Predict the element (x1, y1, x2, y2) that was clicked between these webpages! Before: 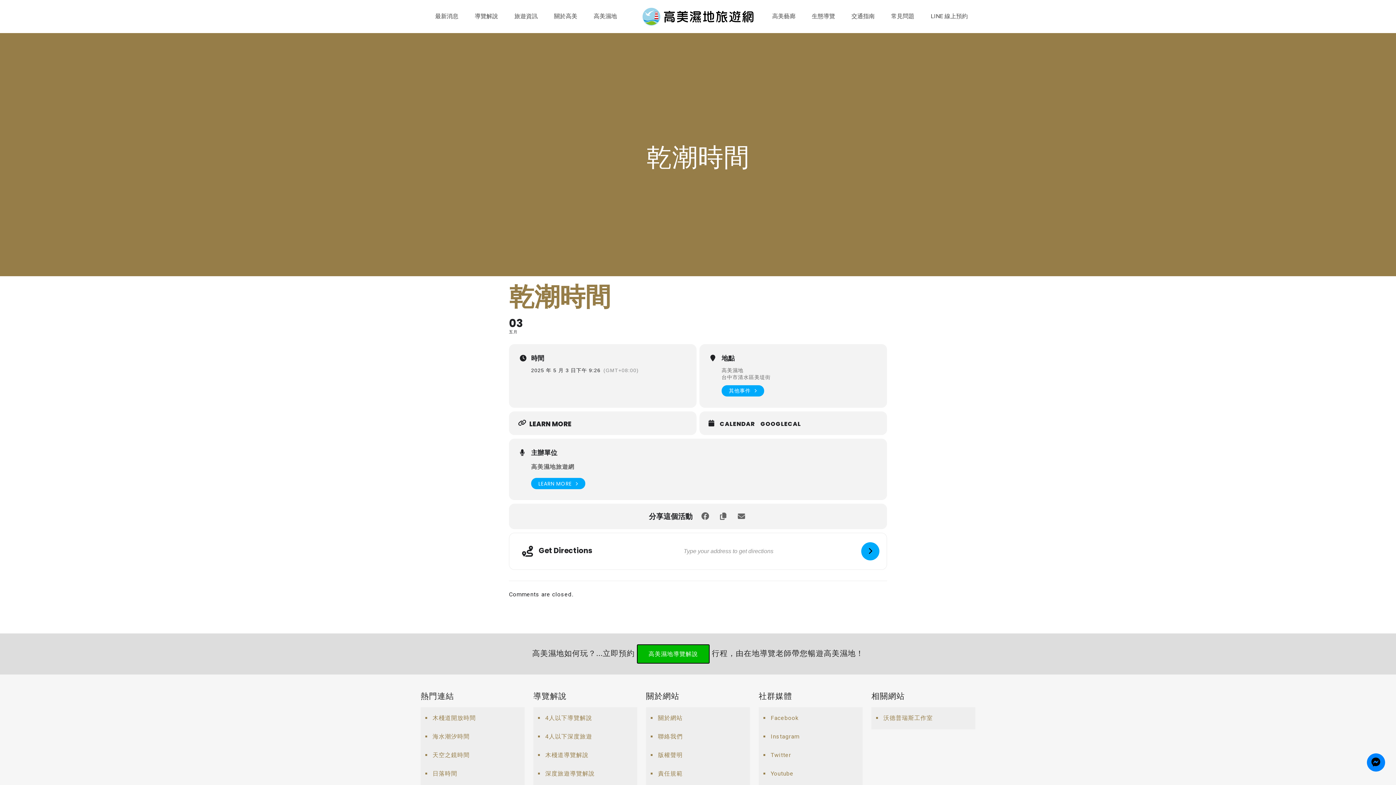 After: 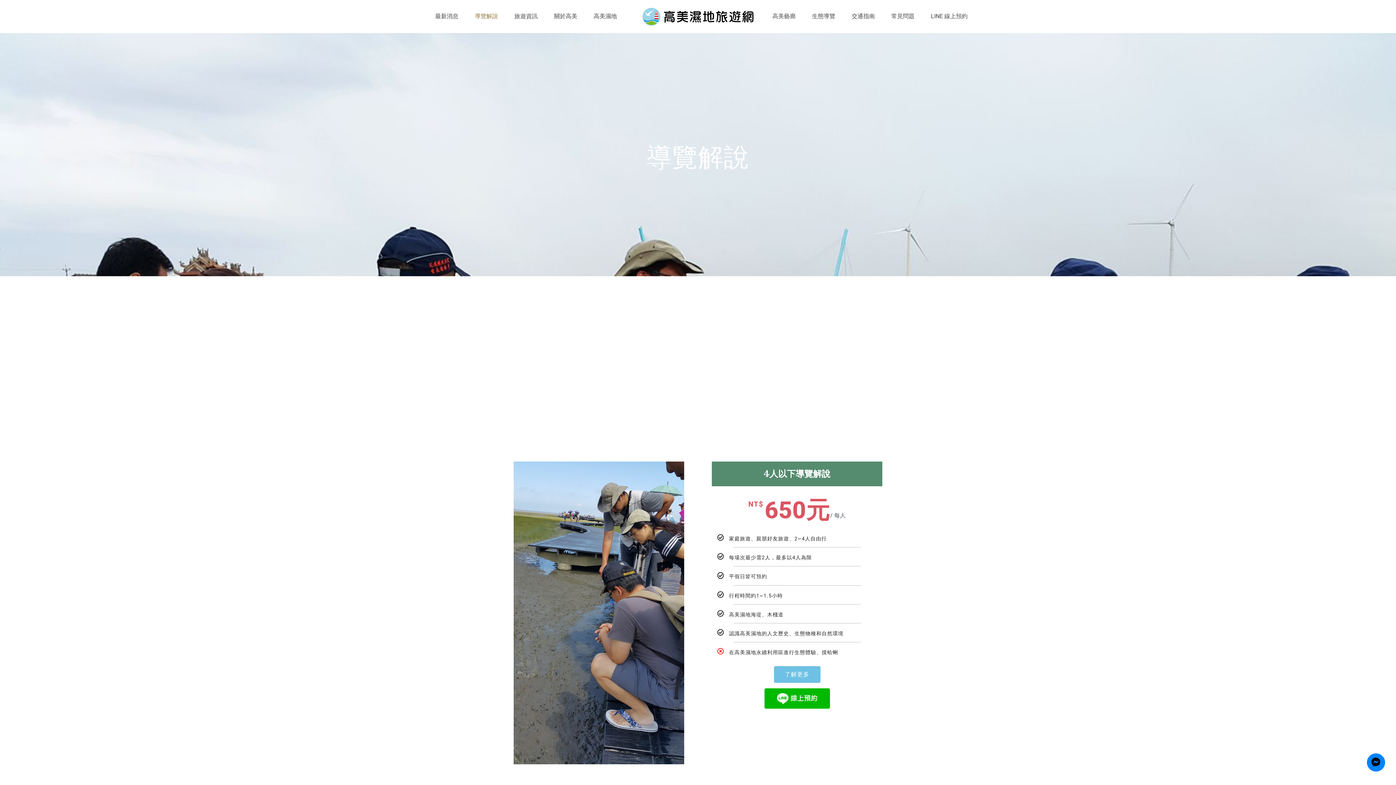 Action: bbox: (467, 0, 505, 32) label: 導覽解說